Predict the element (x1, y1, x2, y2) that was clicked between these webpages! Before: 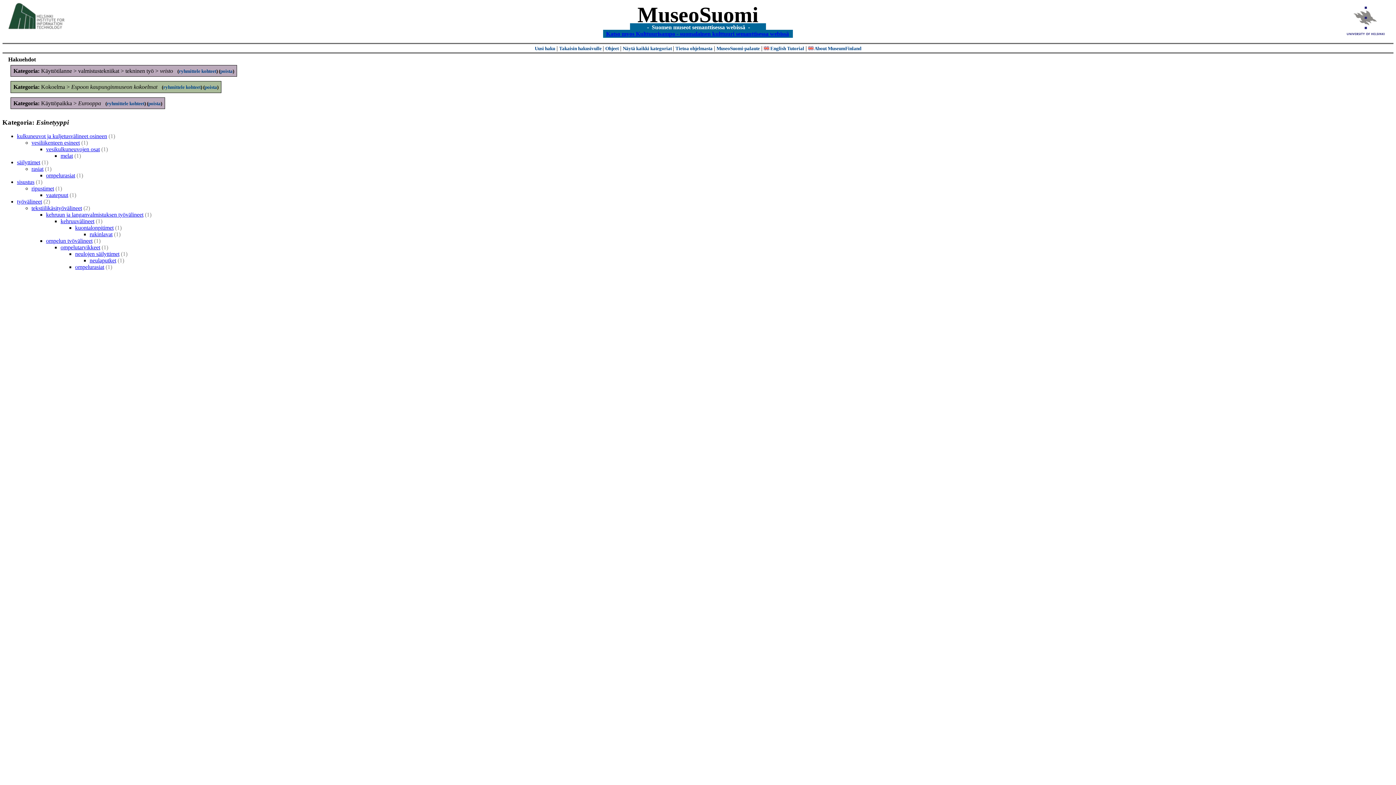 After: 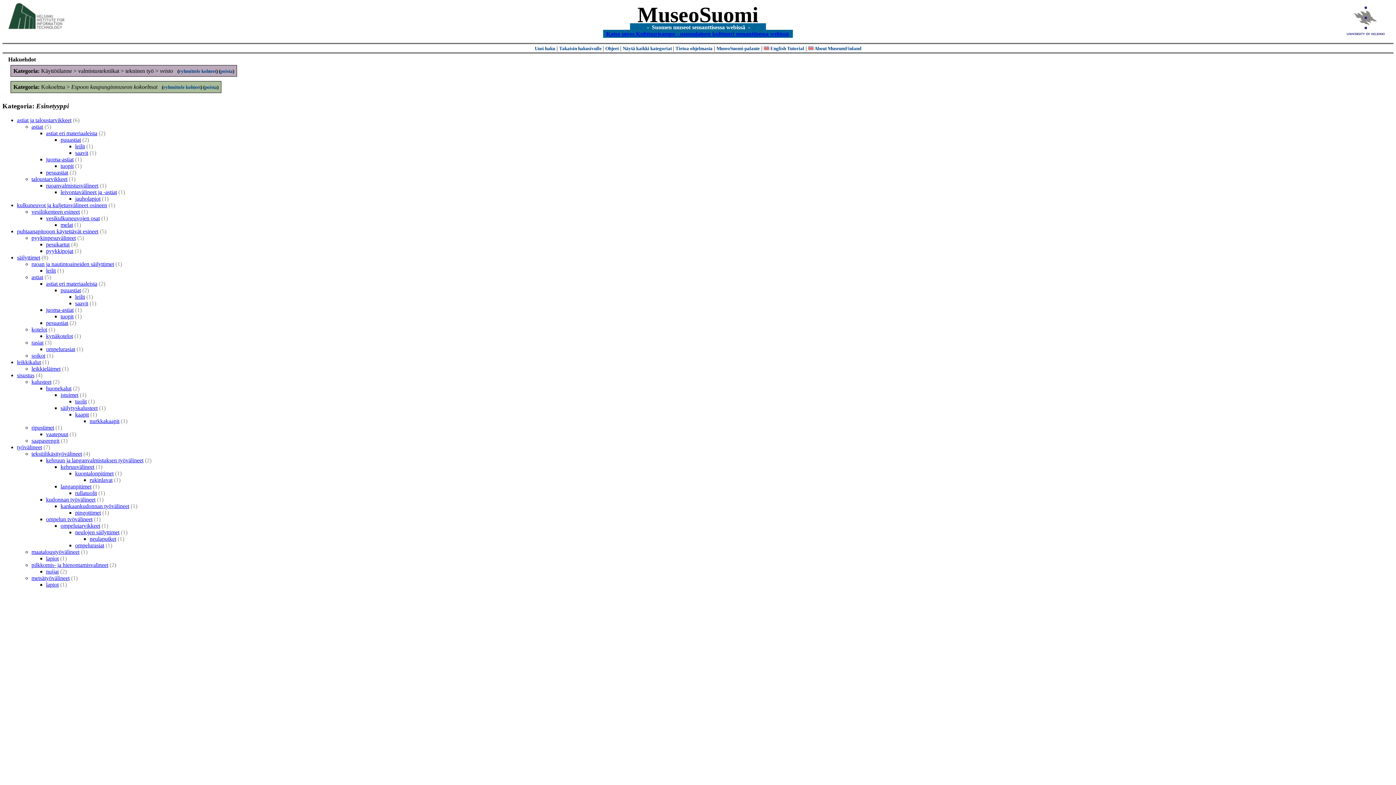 Action: label: poista bbox: (148, 100, 160, 106)